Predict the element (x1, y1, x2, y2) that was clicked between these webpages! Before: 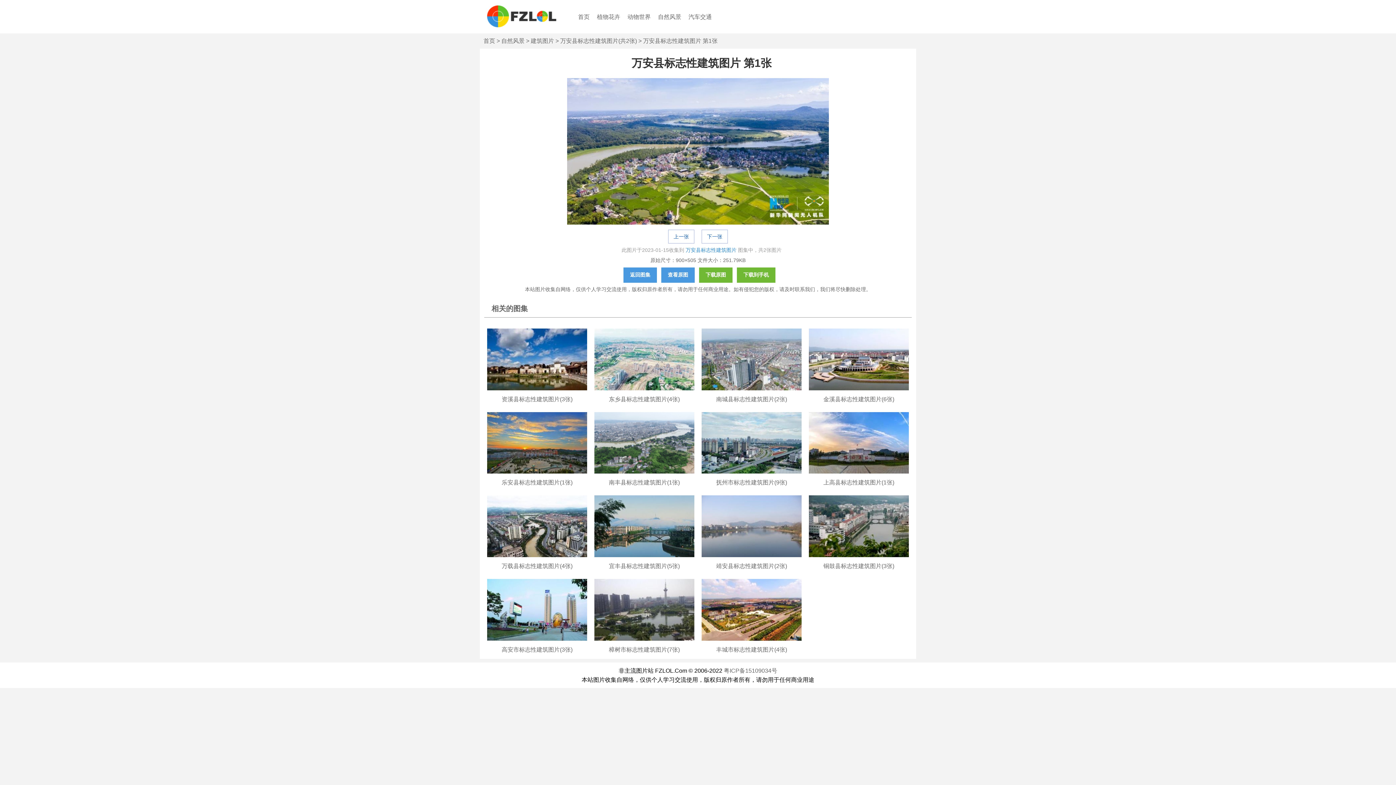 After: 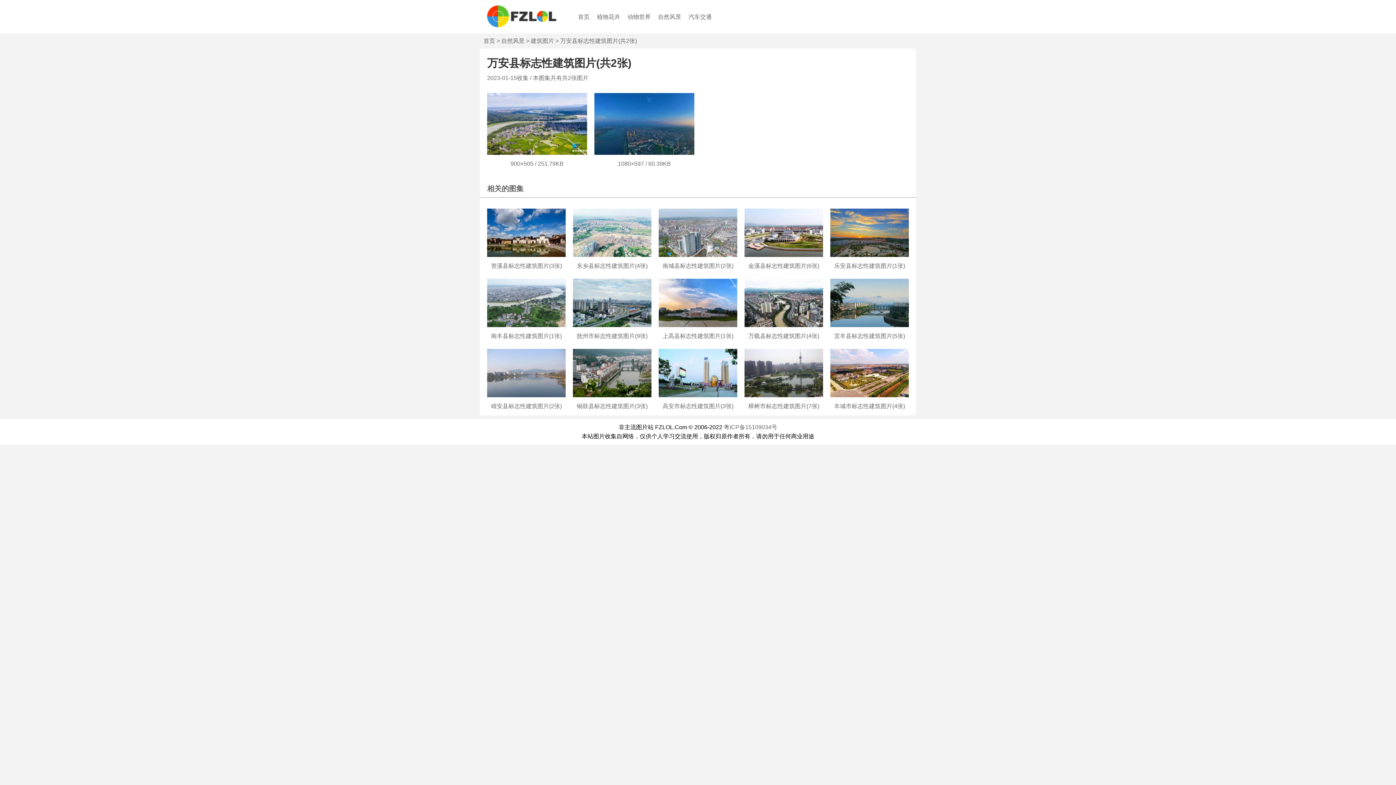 Action: label: 返回图集 bbox: (623, 267, 657, 282)